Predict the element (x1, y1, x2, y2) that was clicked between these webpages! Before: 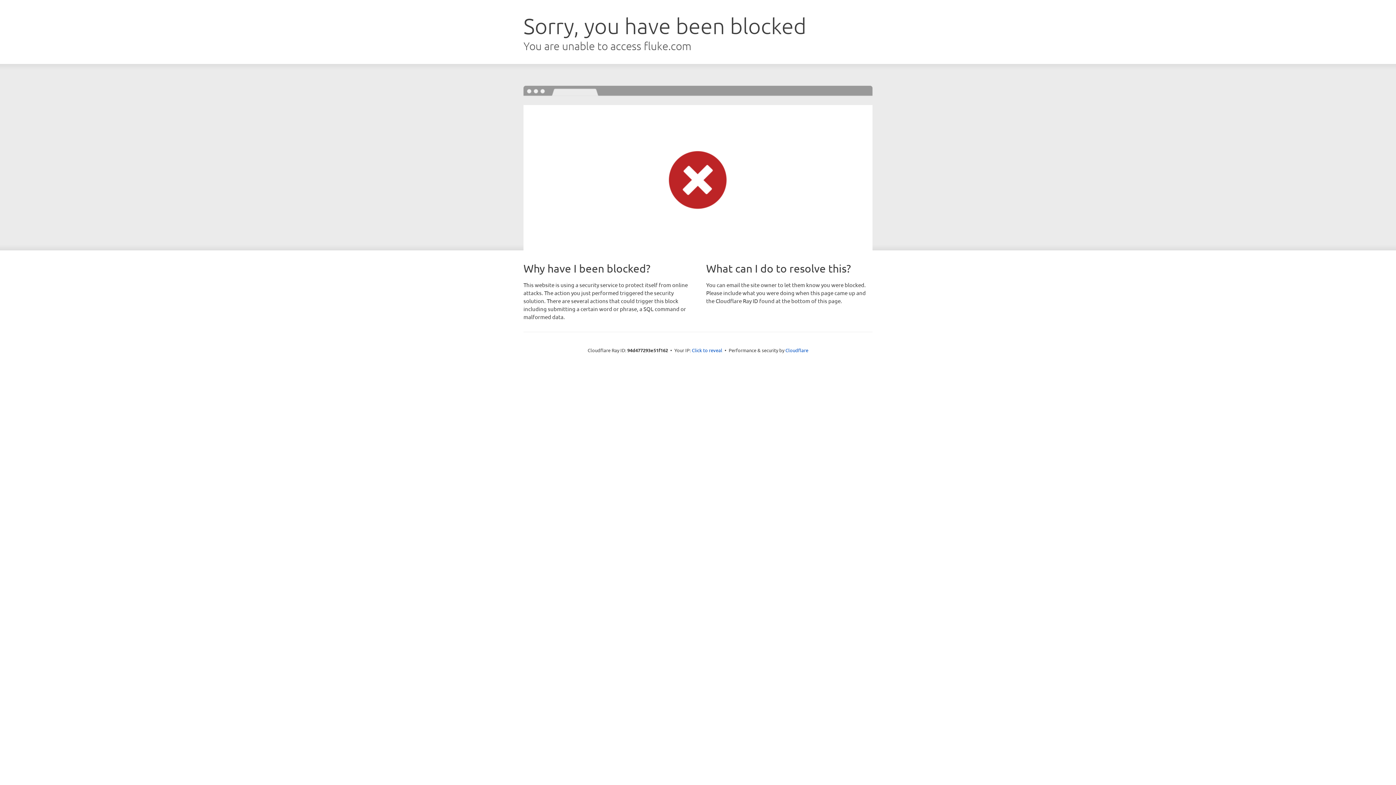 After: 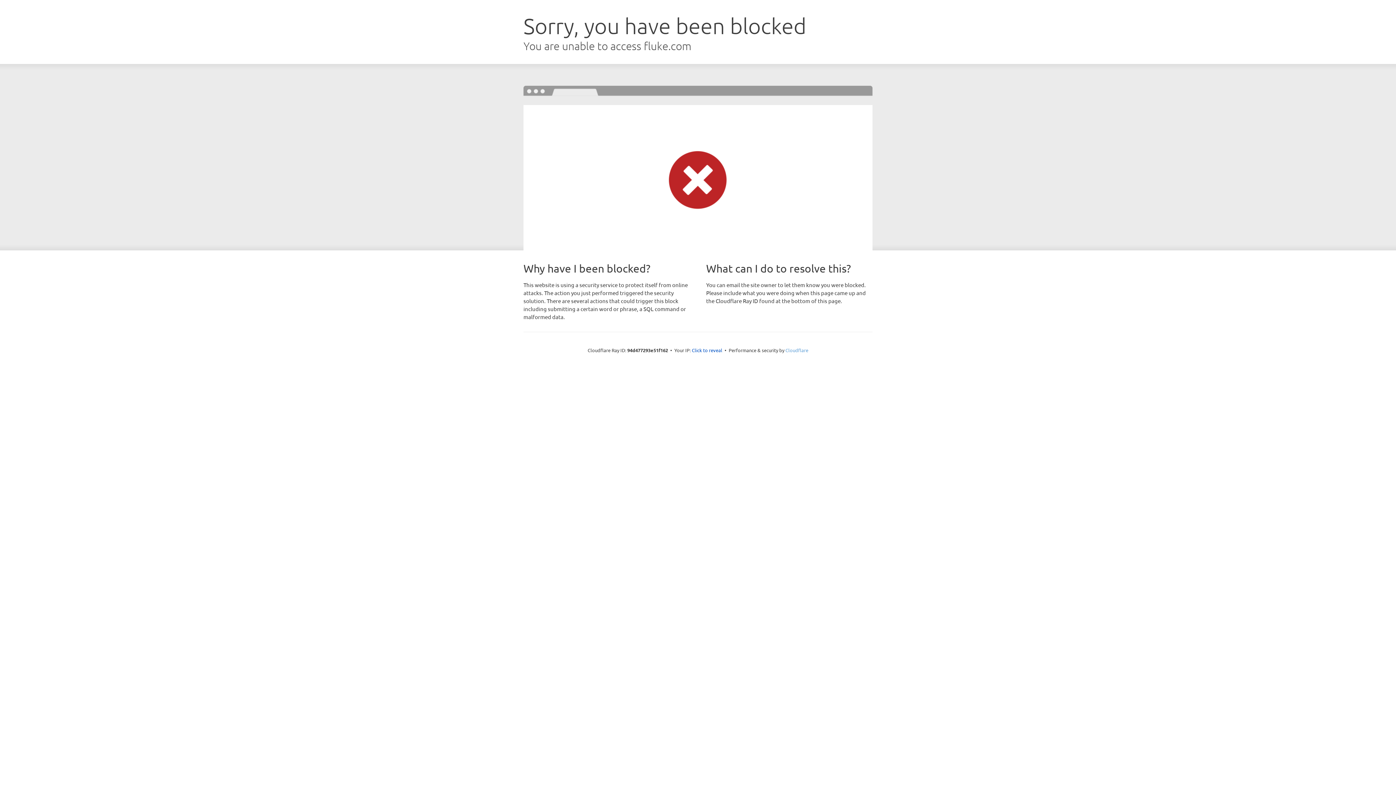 Action: label: Cloudflare bbox: (785, 347, 808, 353)